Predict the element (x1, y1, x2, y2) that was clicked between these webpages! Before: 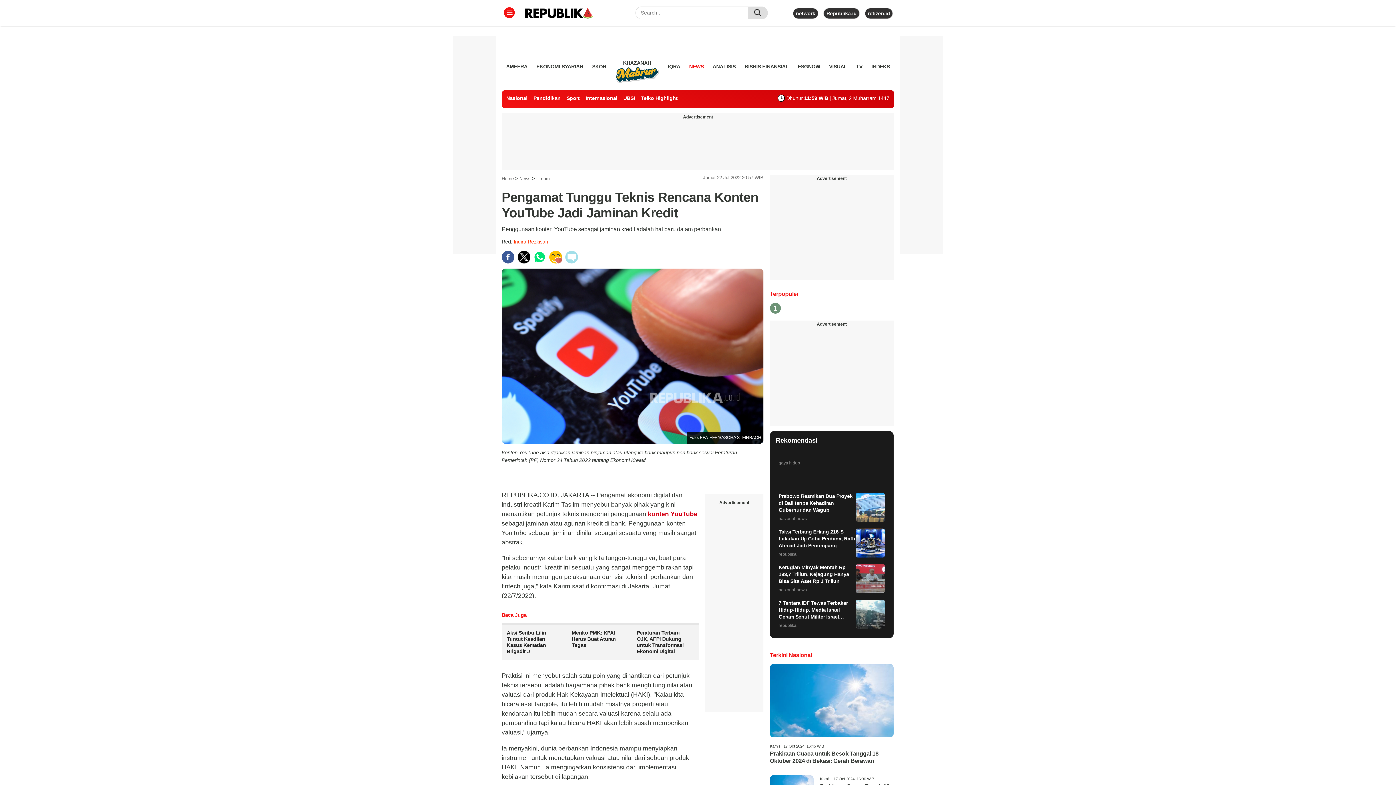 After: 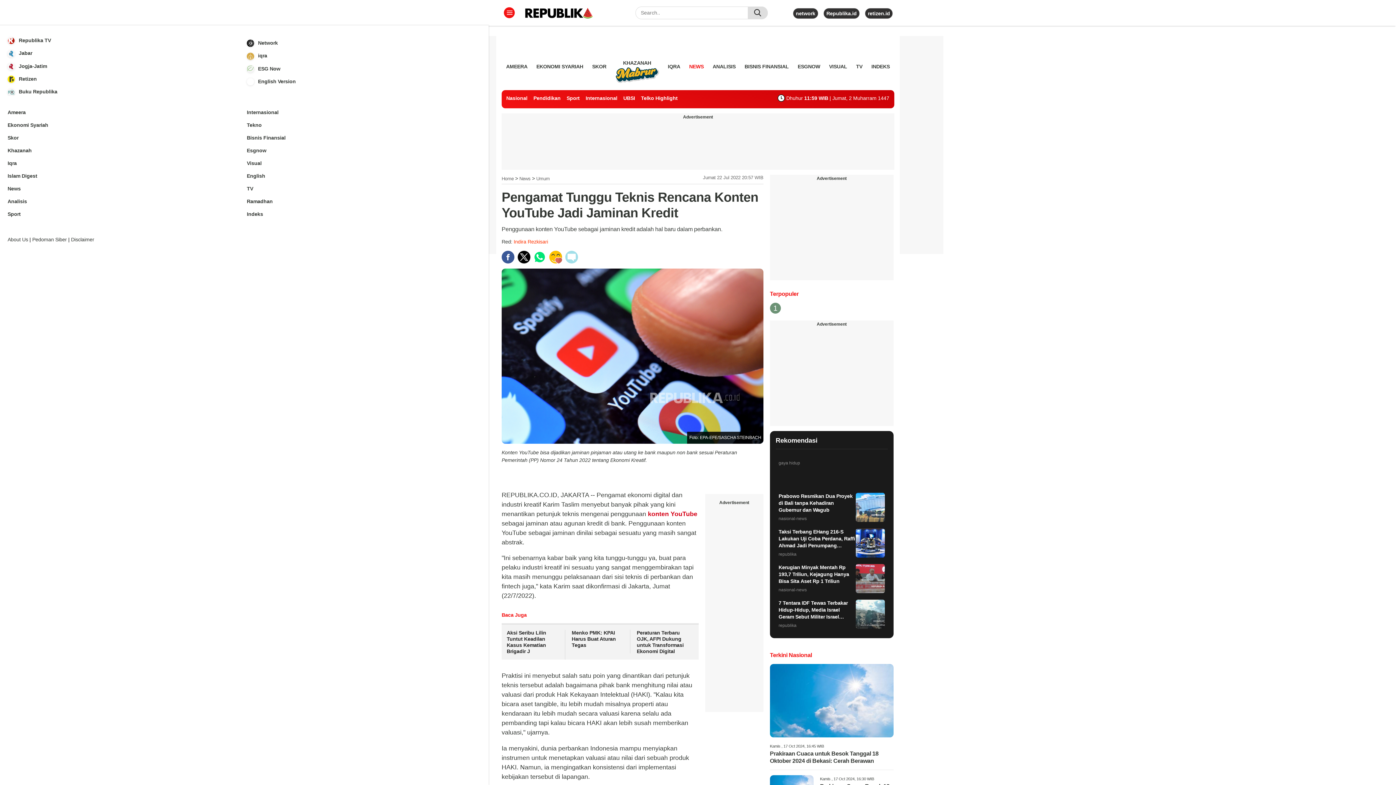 Action: label: Toggle navigation bbox: (501, 7, 517, 18)